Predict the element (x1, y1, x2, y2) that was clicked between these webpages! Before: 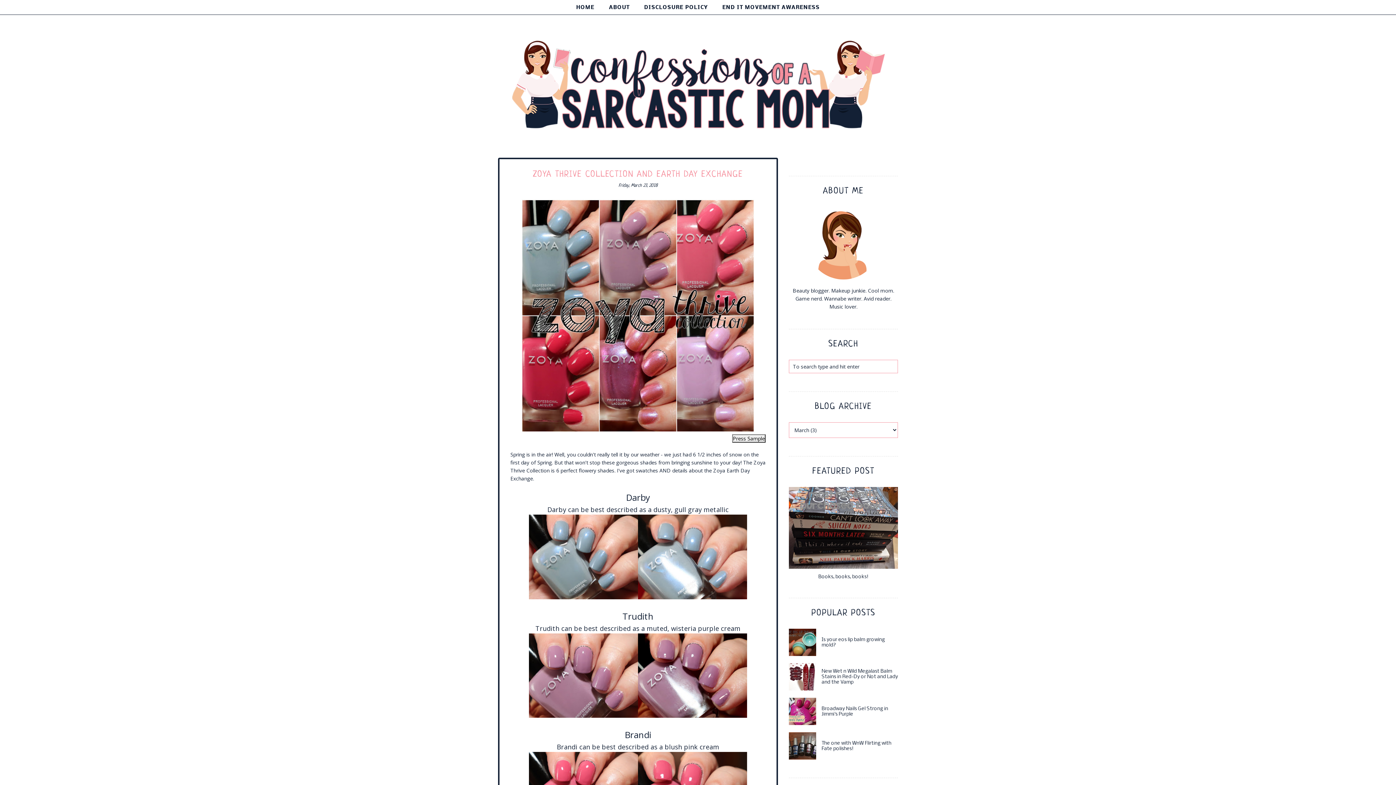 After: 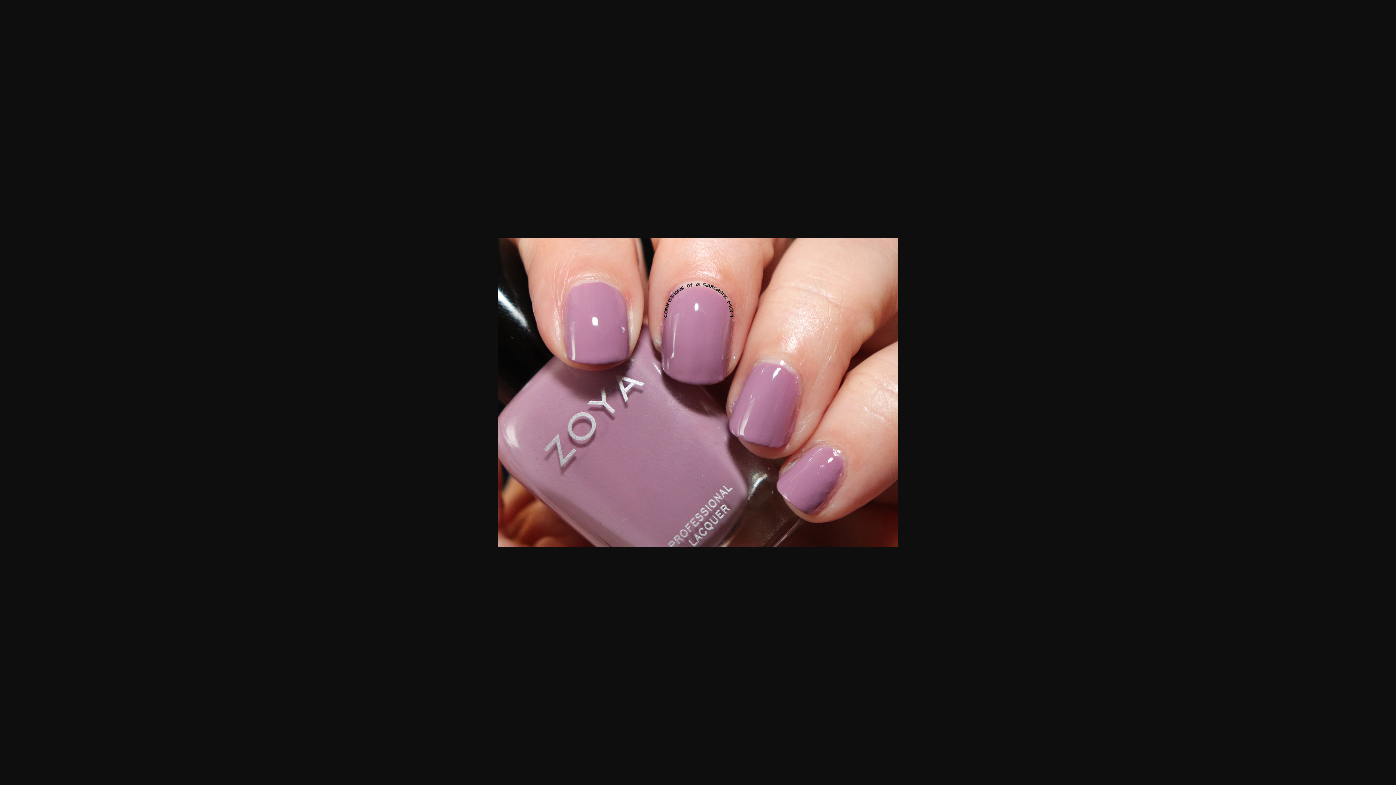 Action: bbox: (529, 712, 638, 719)